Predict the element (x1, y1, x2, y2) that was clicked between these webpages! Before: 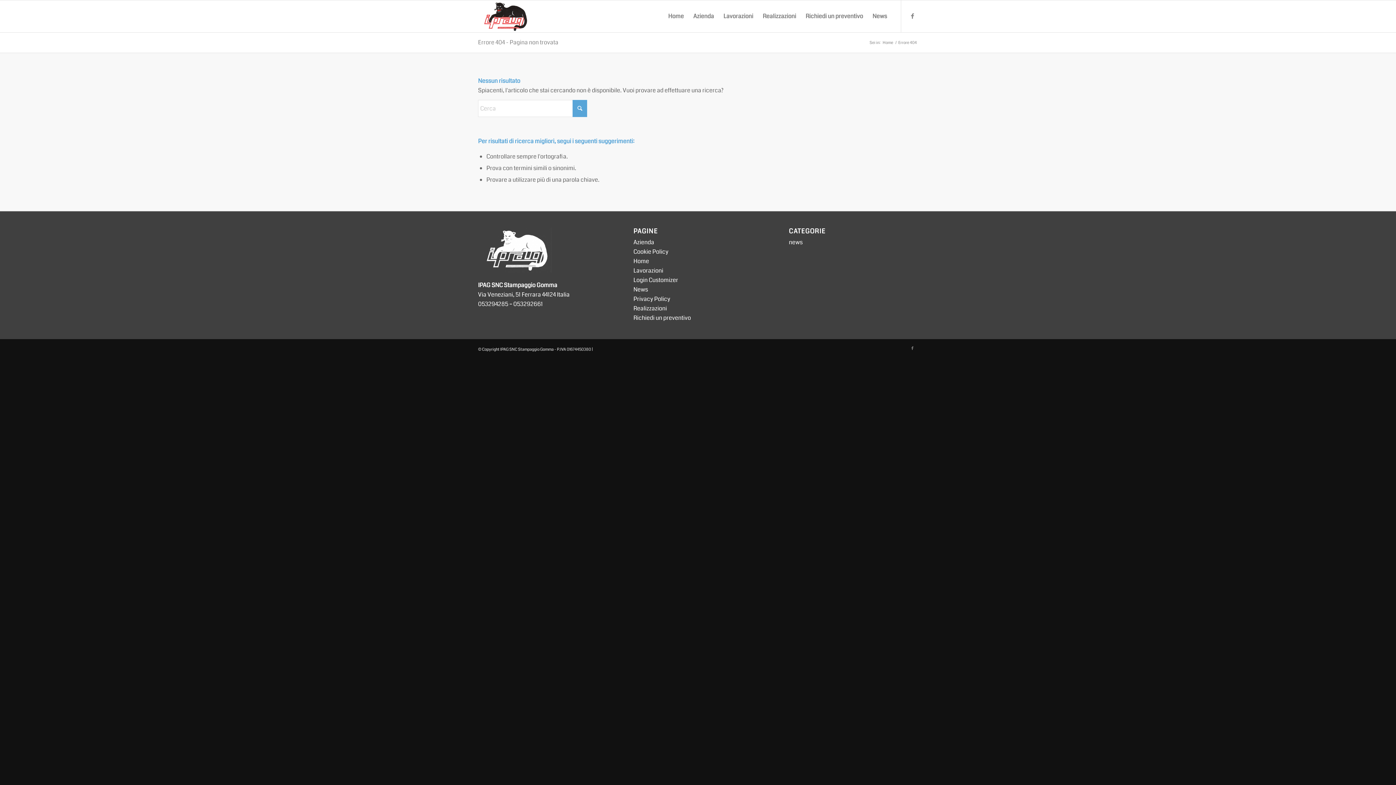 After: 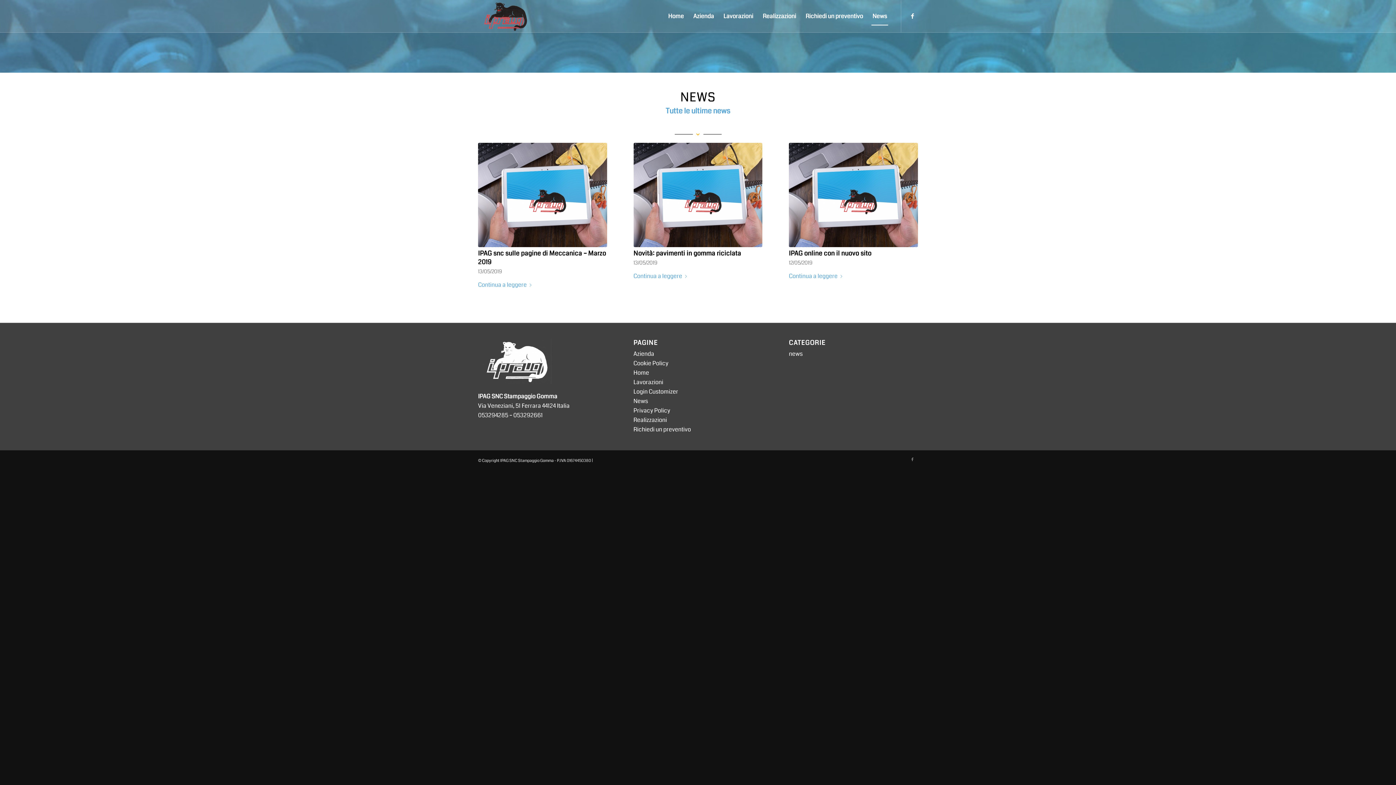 Action: label: News bbox: (868, 0, 892, 32)